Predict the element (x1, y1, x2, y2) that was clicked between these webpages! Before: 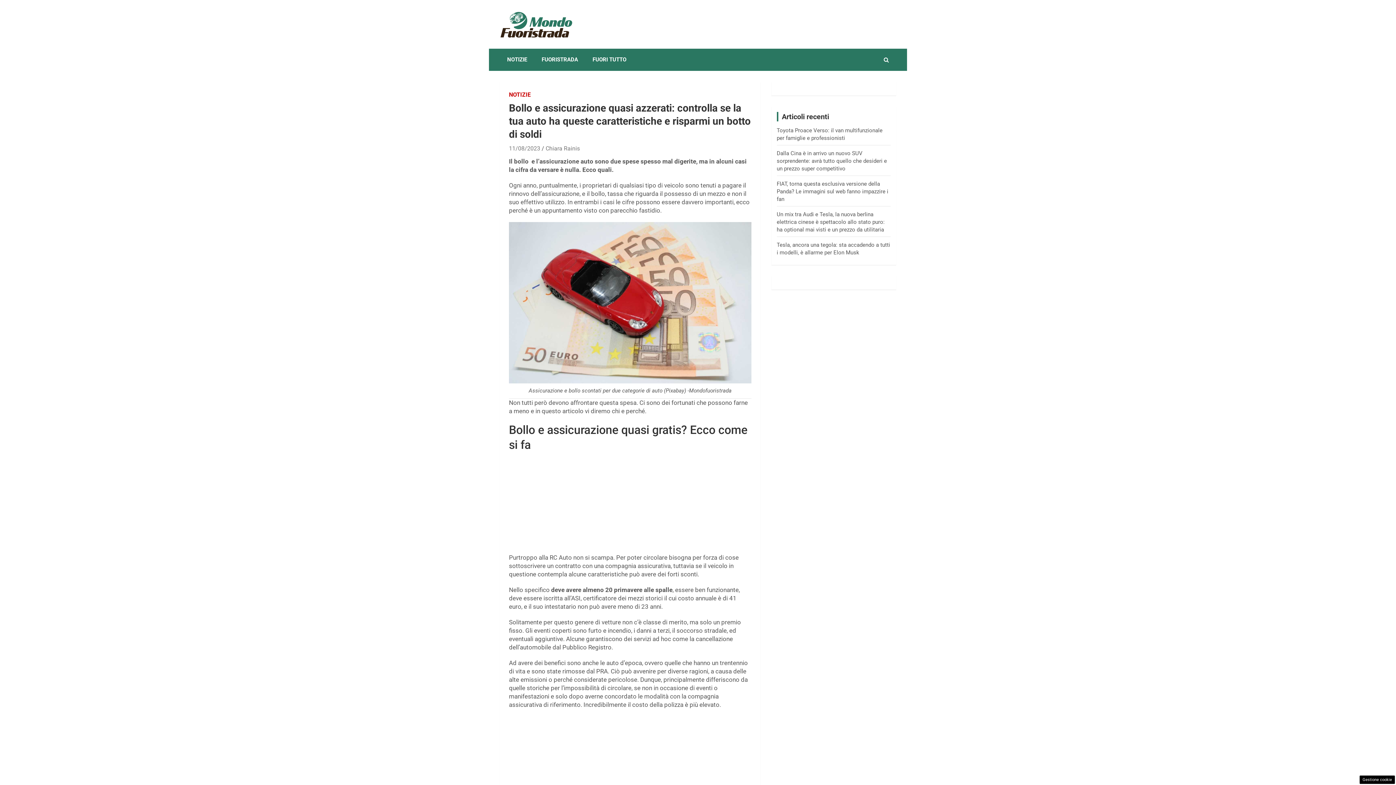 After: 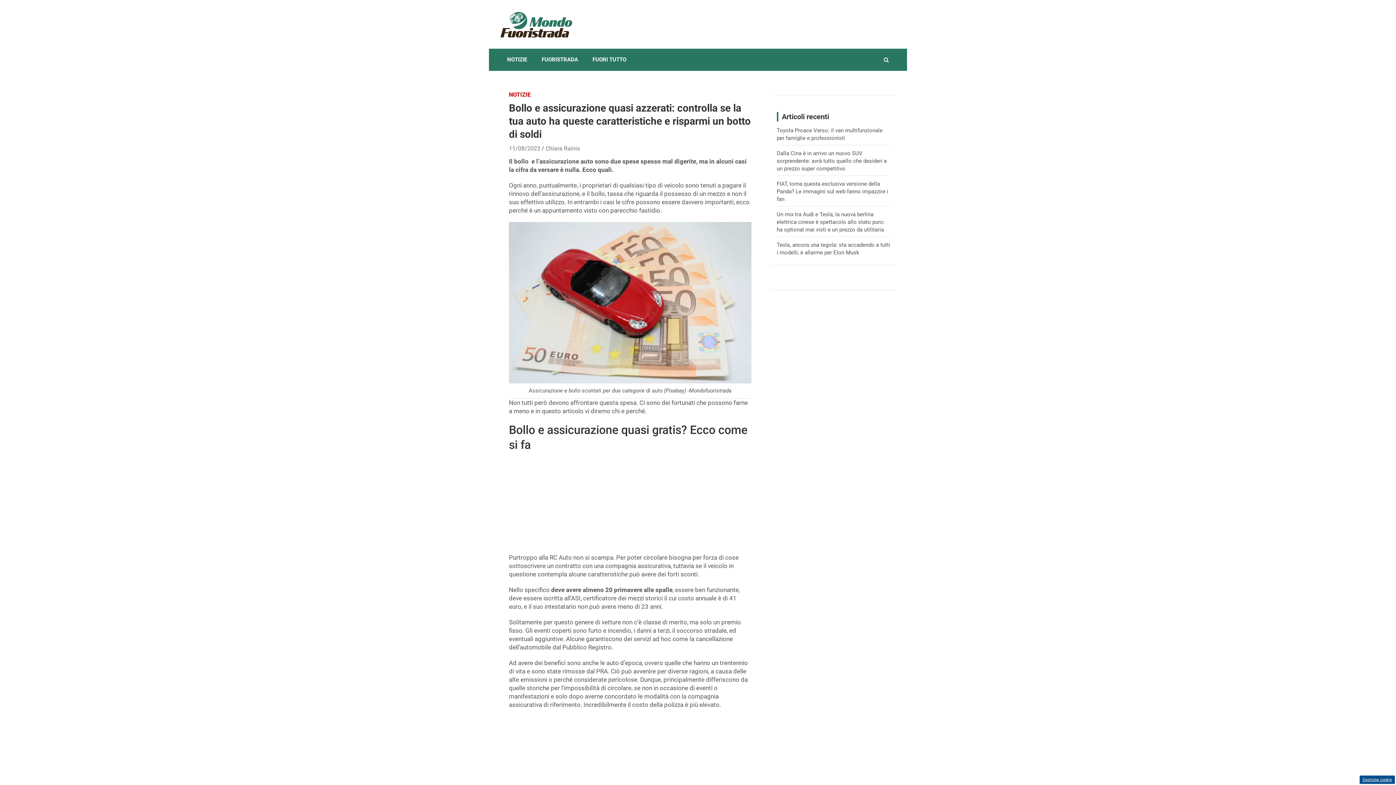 Action: bbox: (1360, 776, 1395, 784) label: Gestione cookie